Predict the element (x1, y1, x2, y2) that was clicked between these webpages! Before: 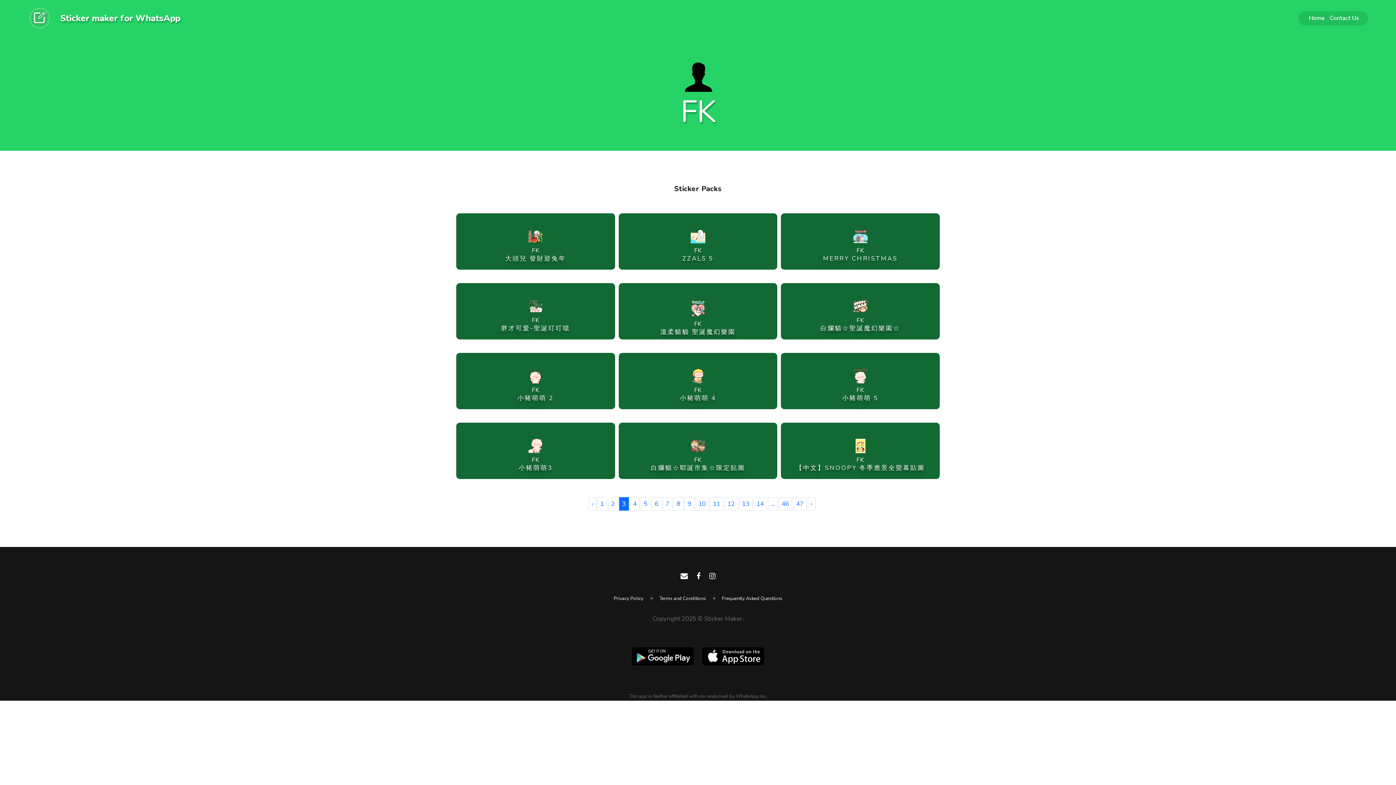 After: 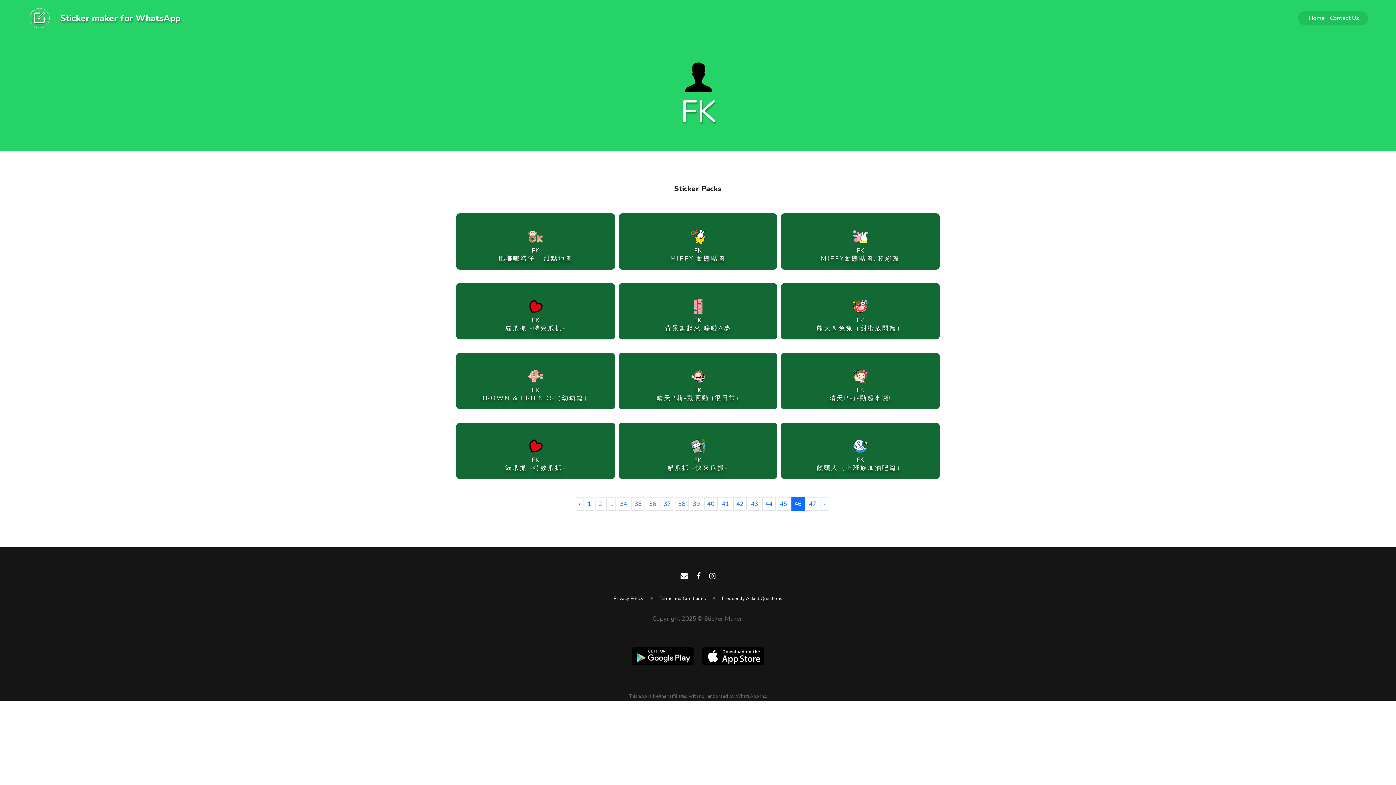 Action: bbox: (778, 497, 792, 510) label: 46